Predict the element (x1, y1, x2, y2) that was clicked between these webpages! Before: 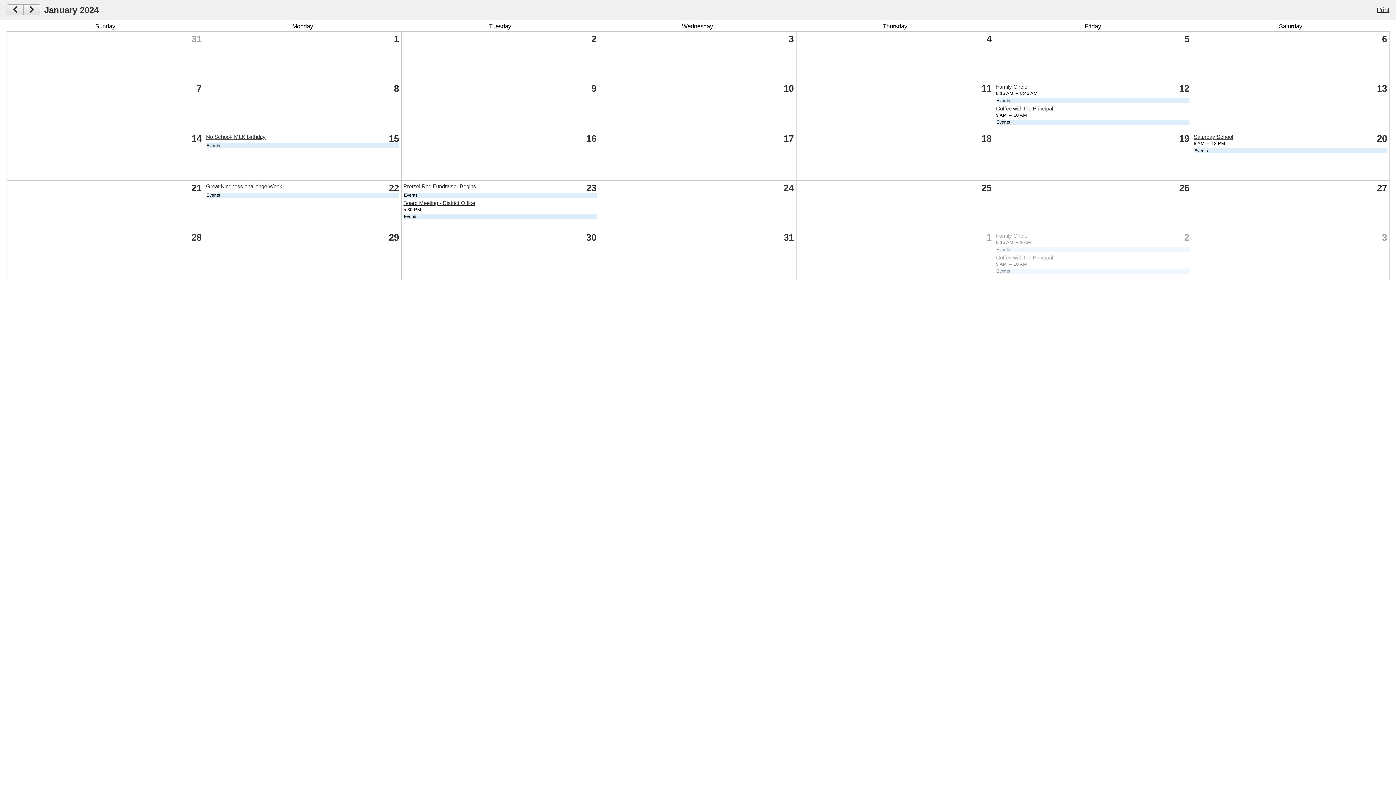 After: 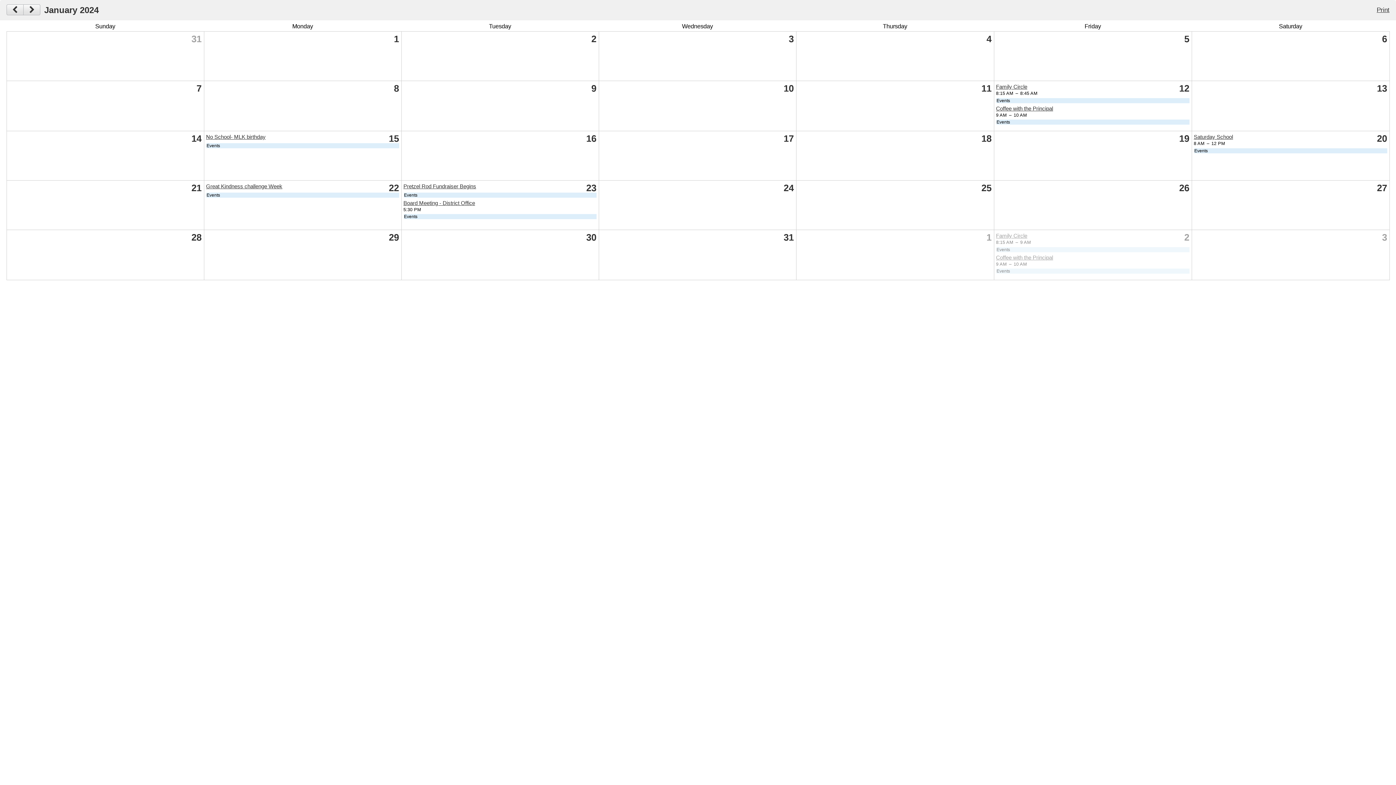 Action: label: Saturday School bbox: (1194, 133, 1233, 140)